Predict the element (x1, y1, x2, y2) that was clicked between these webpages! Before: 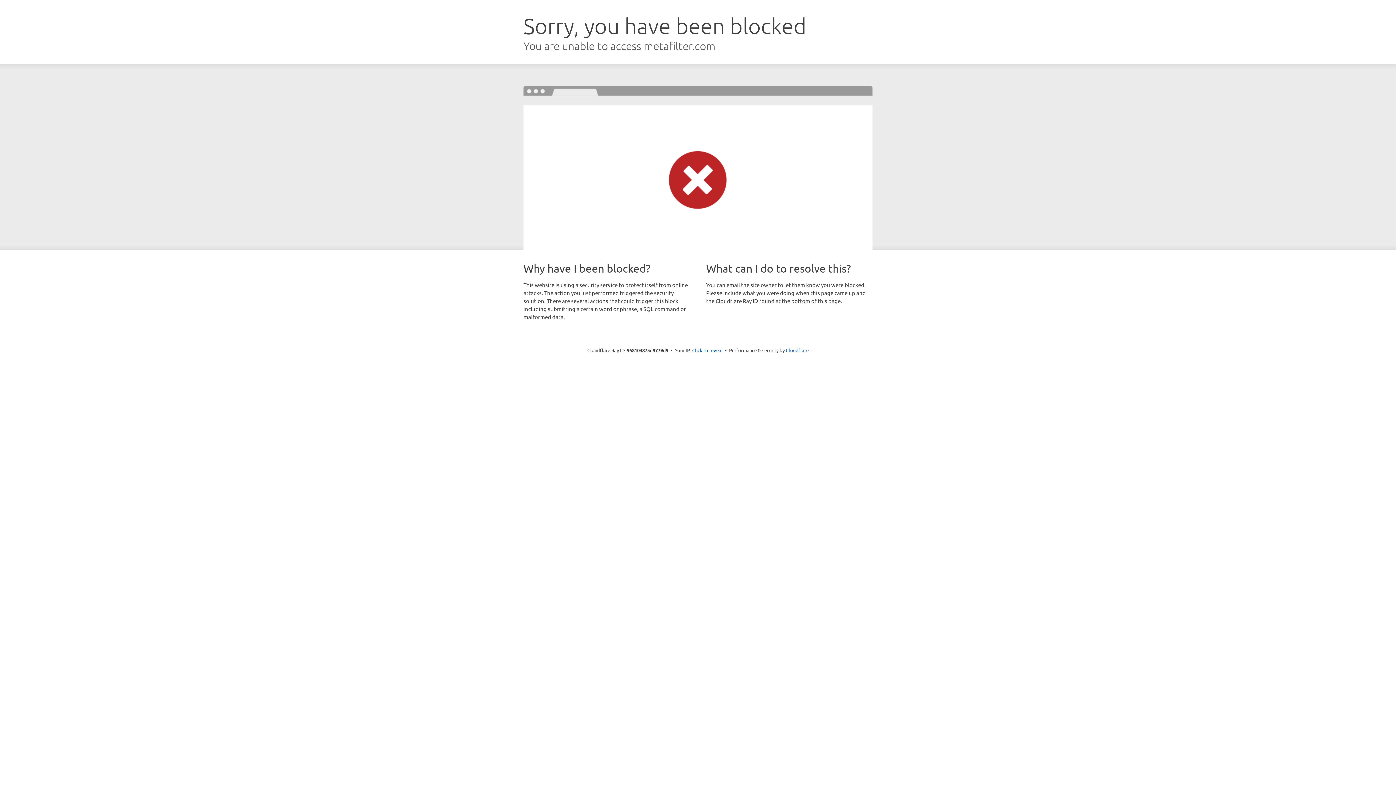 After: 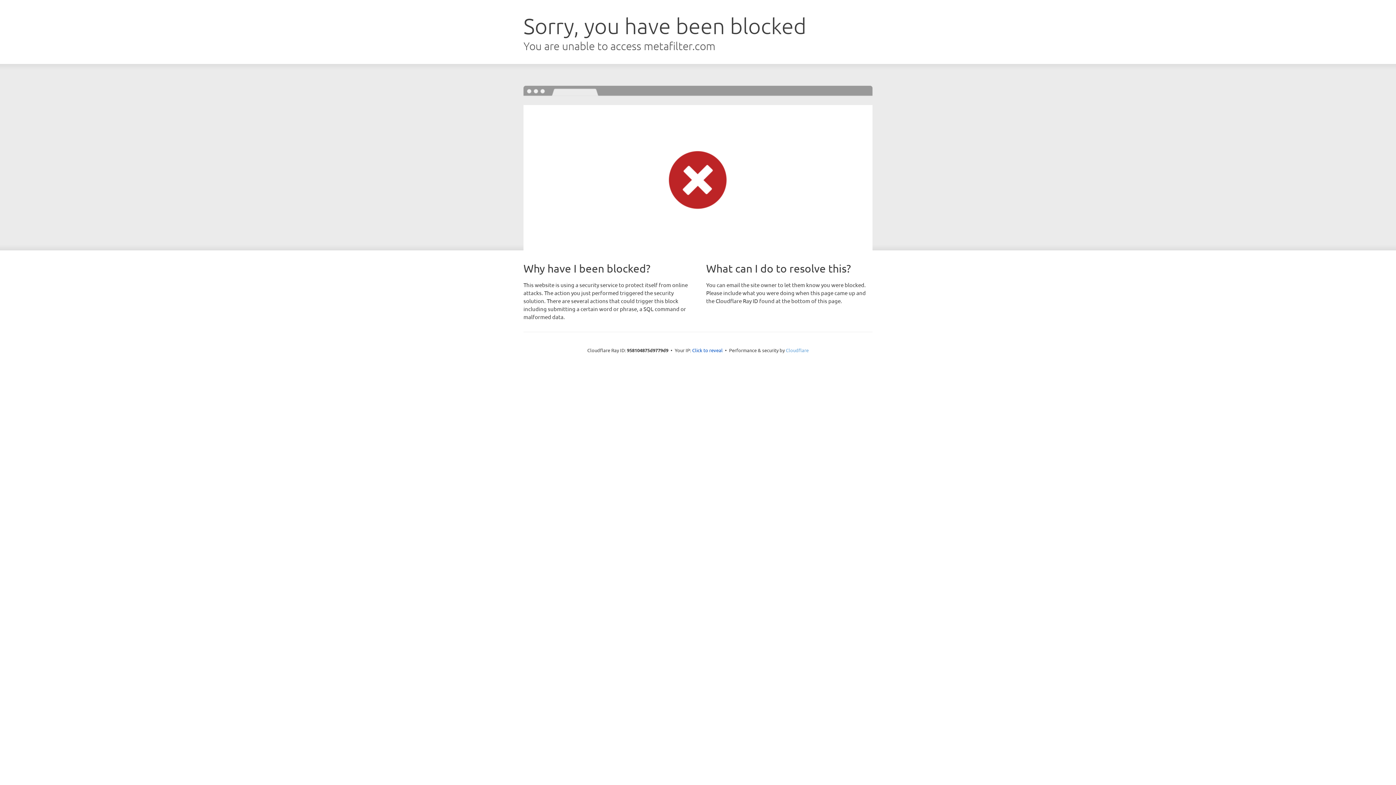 Action: bbox: (786, 347, 808, 353) label: Cloudflare